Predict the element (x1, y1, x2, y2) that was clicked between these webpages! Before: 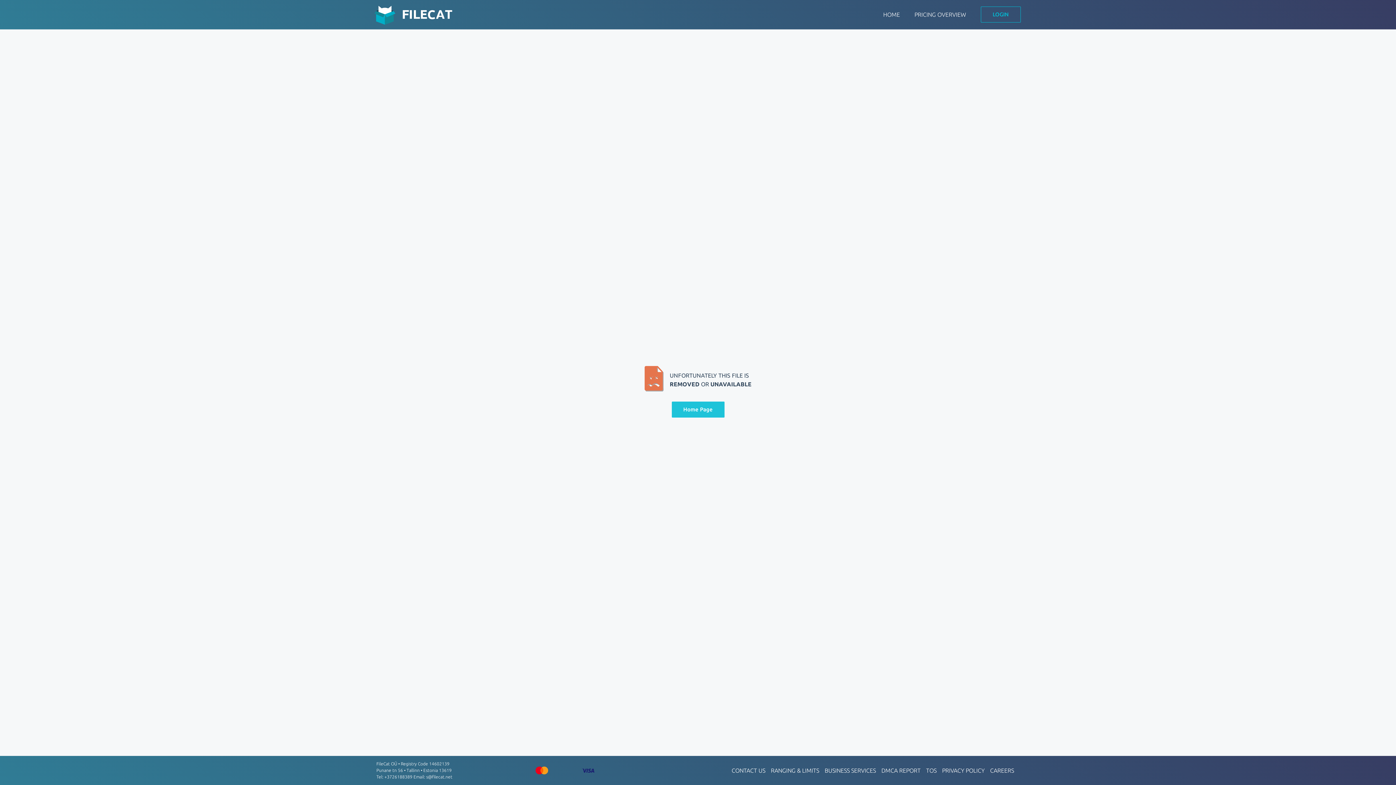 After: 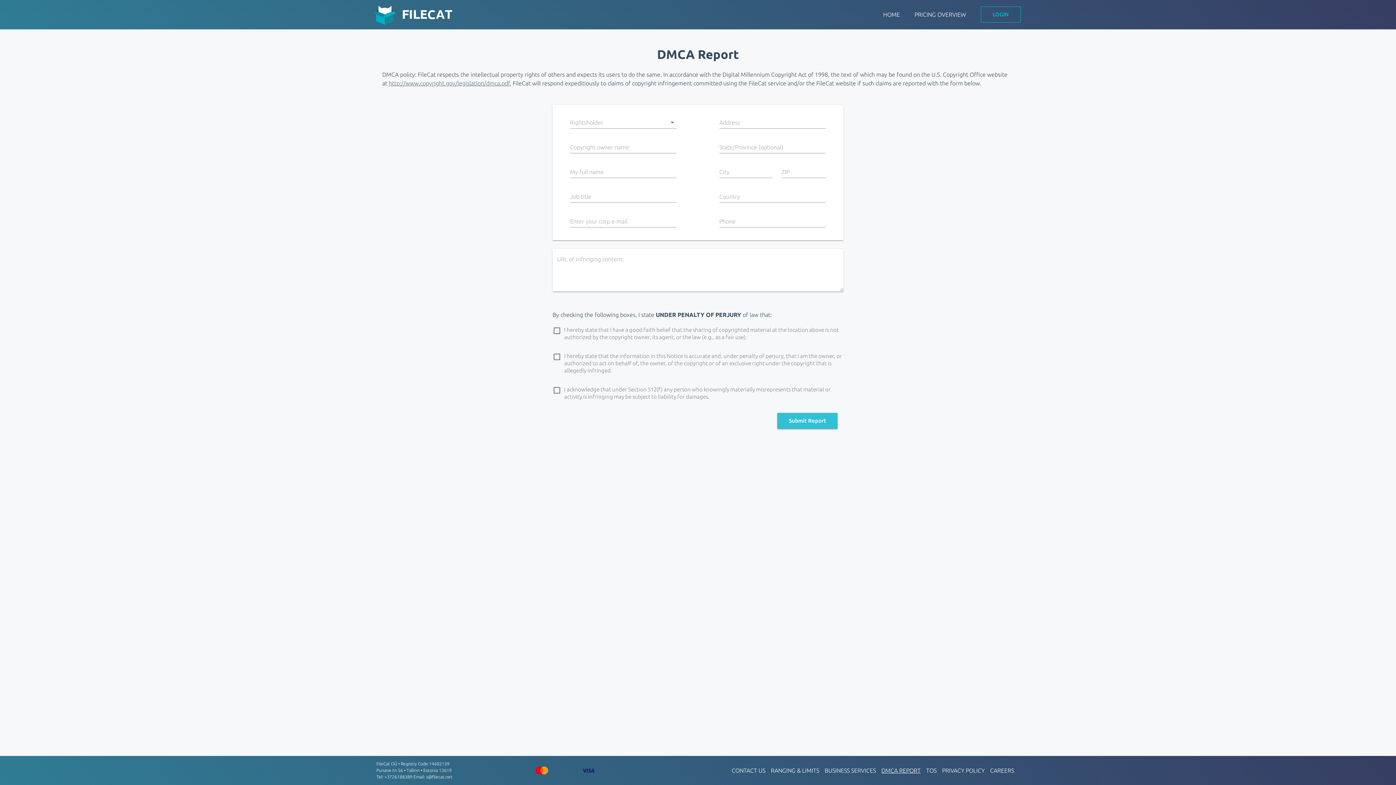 Action: label: DMCA REPORT bbox: (881, 766, 920, 775)